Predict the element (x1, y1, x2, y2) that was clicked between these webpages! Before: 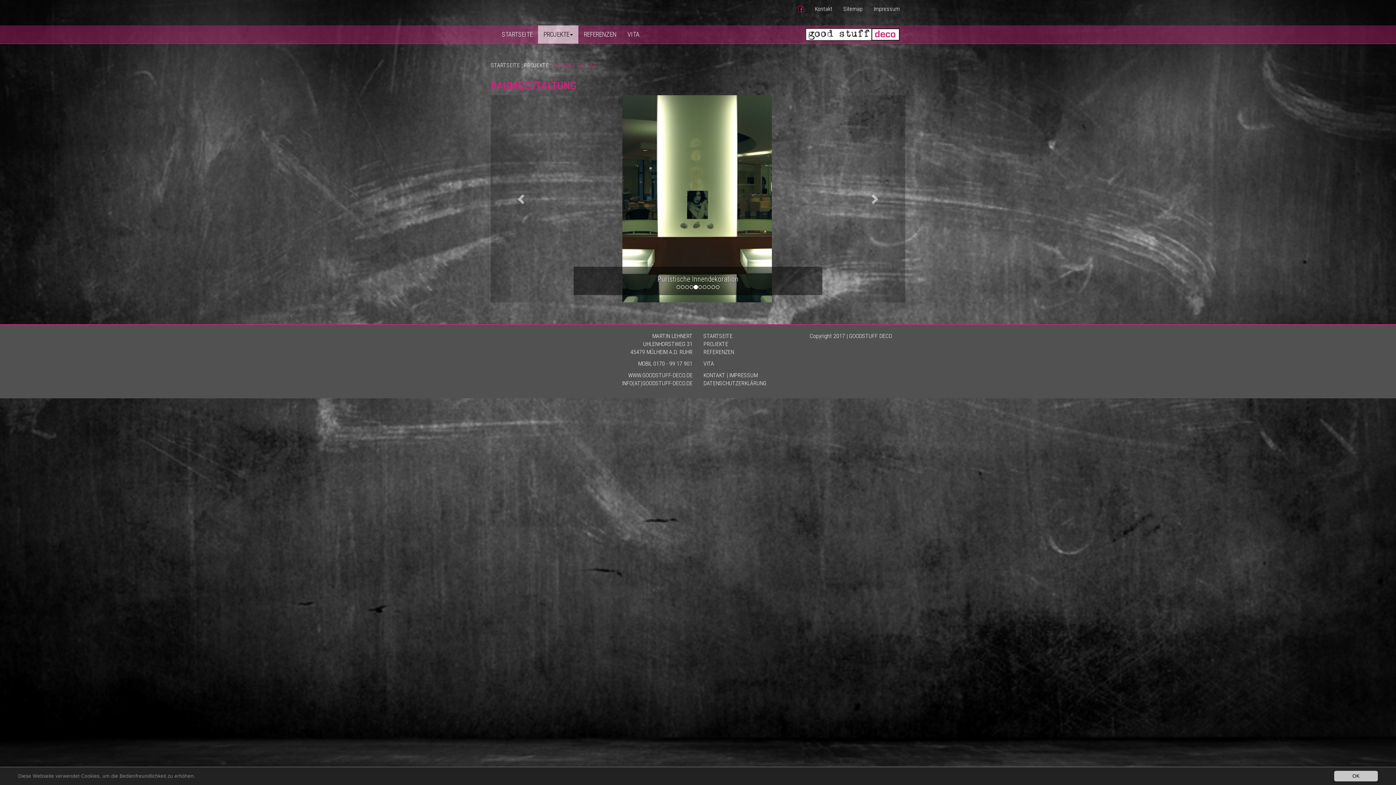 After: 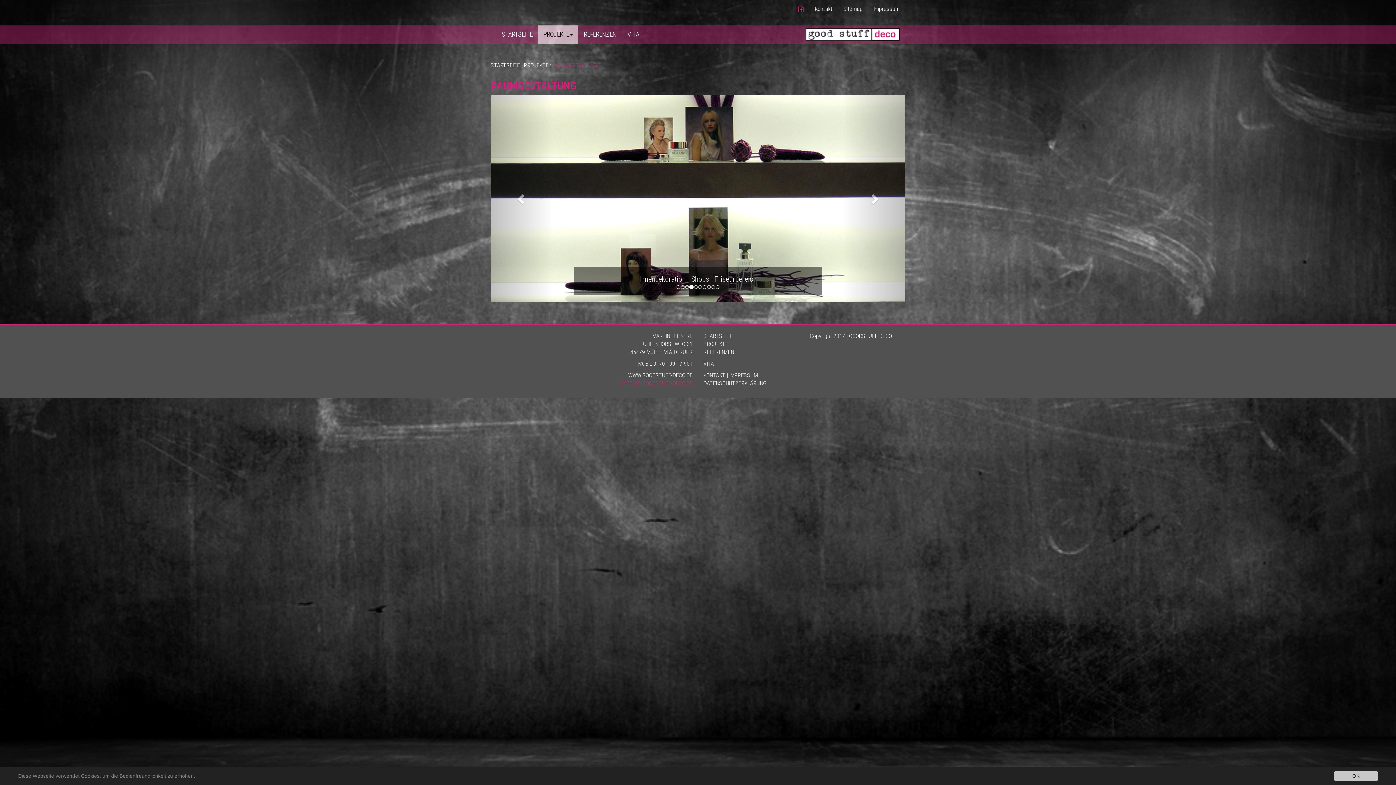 Action: label: INFO(AT)GOODSTUFF-DECO.DE bbox: (622, 380, 692, 386)